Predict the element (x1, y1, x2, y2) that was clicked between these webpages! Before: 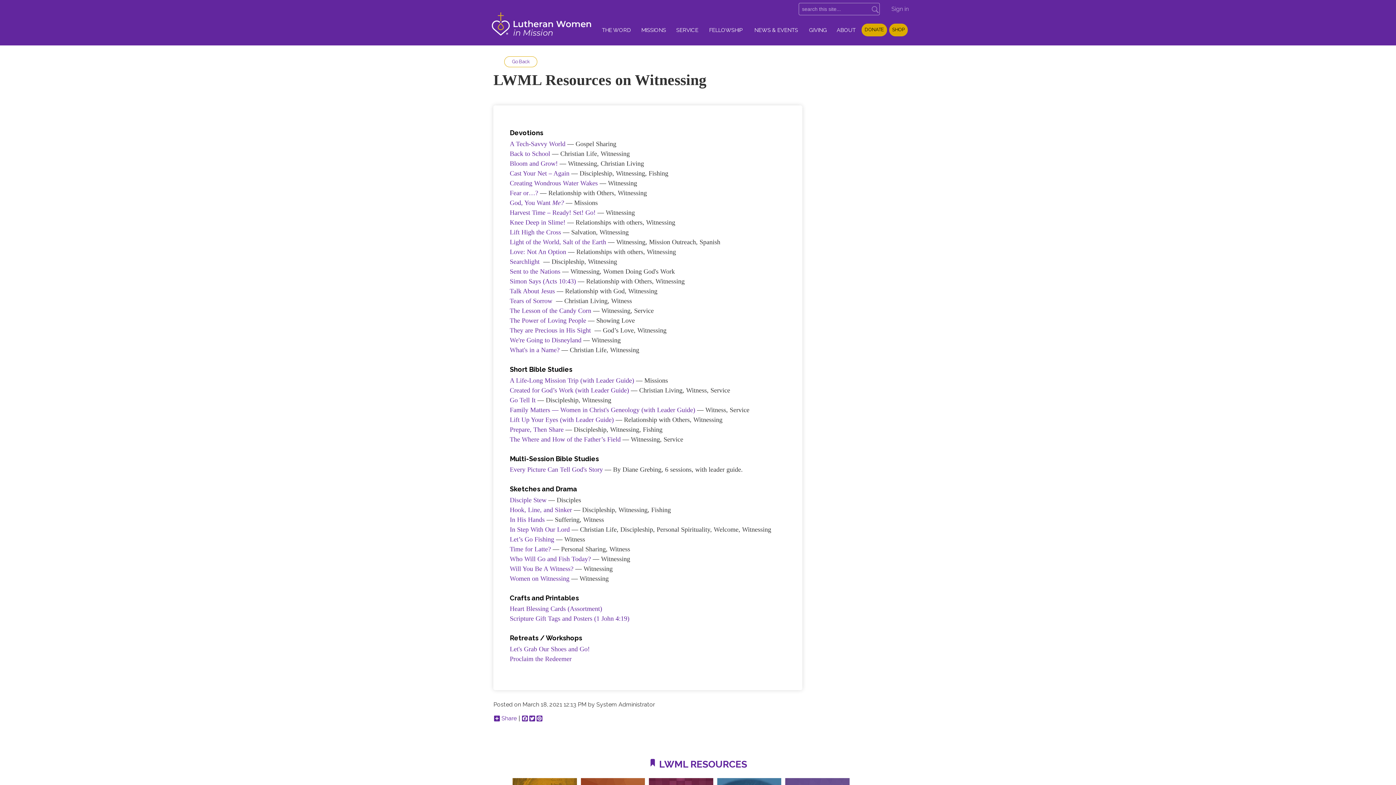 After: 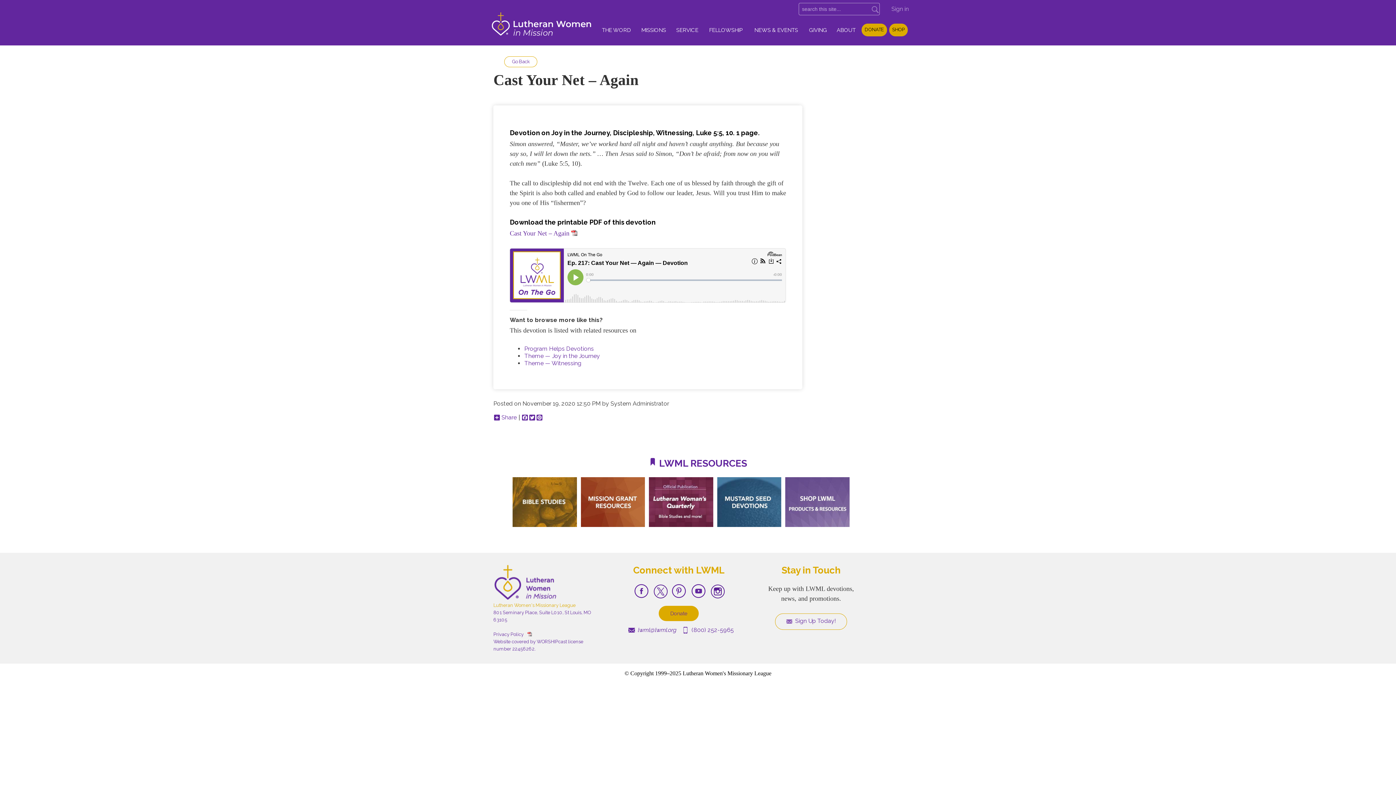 Action: bbox: (509, 169, 569, 177) label: Cast Your Net – Again